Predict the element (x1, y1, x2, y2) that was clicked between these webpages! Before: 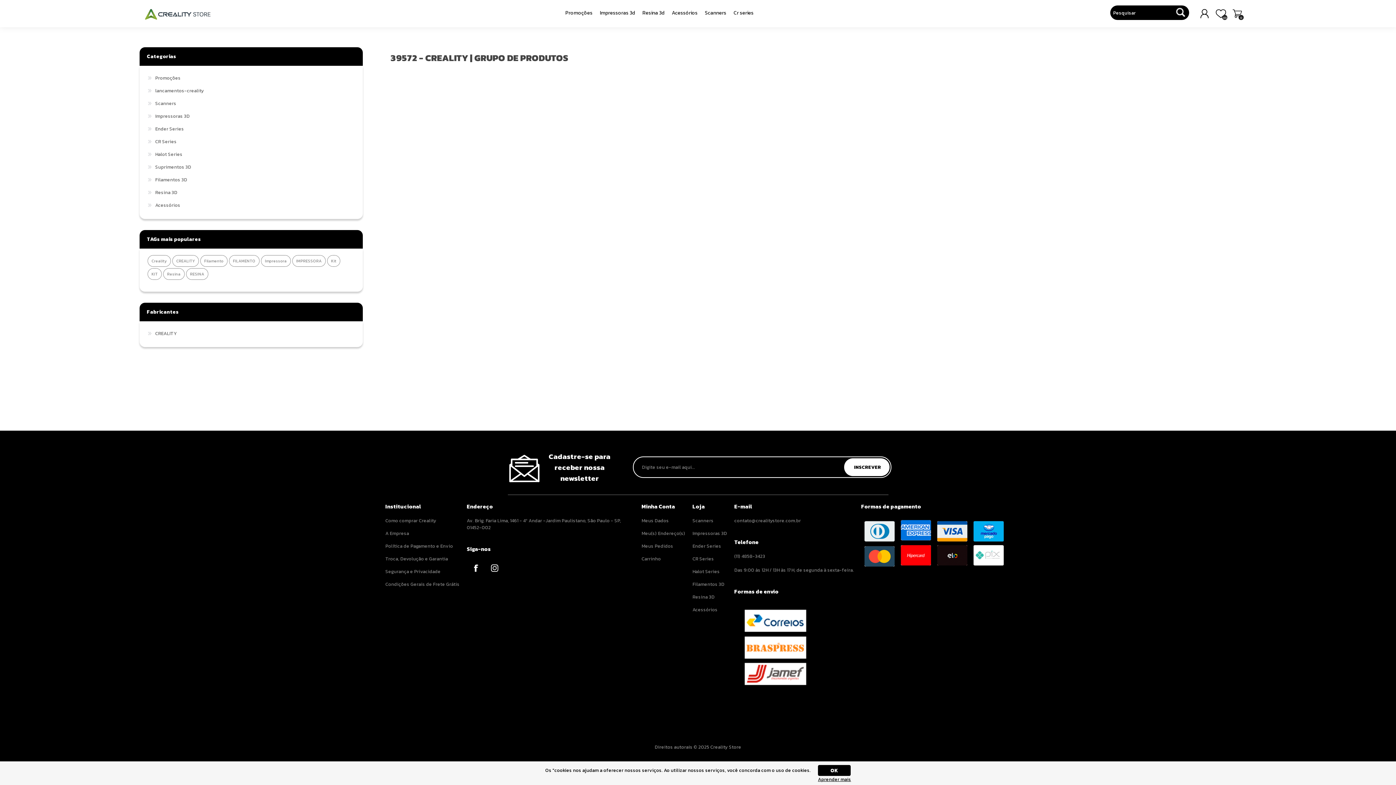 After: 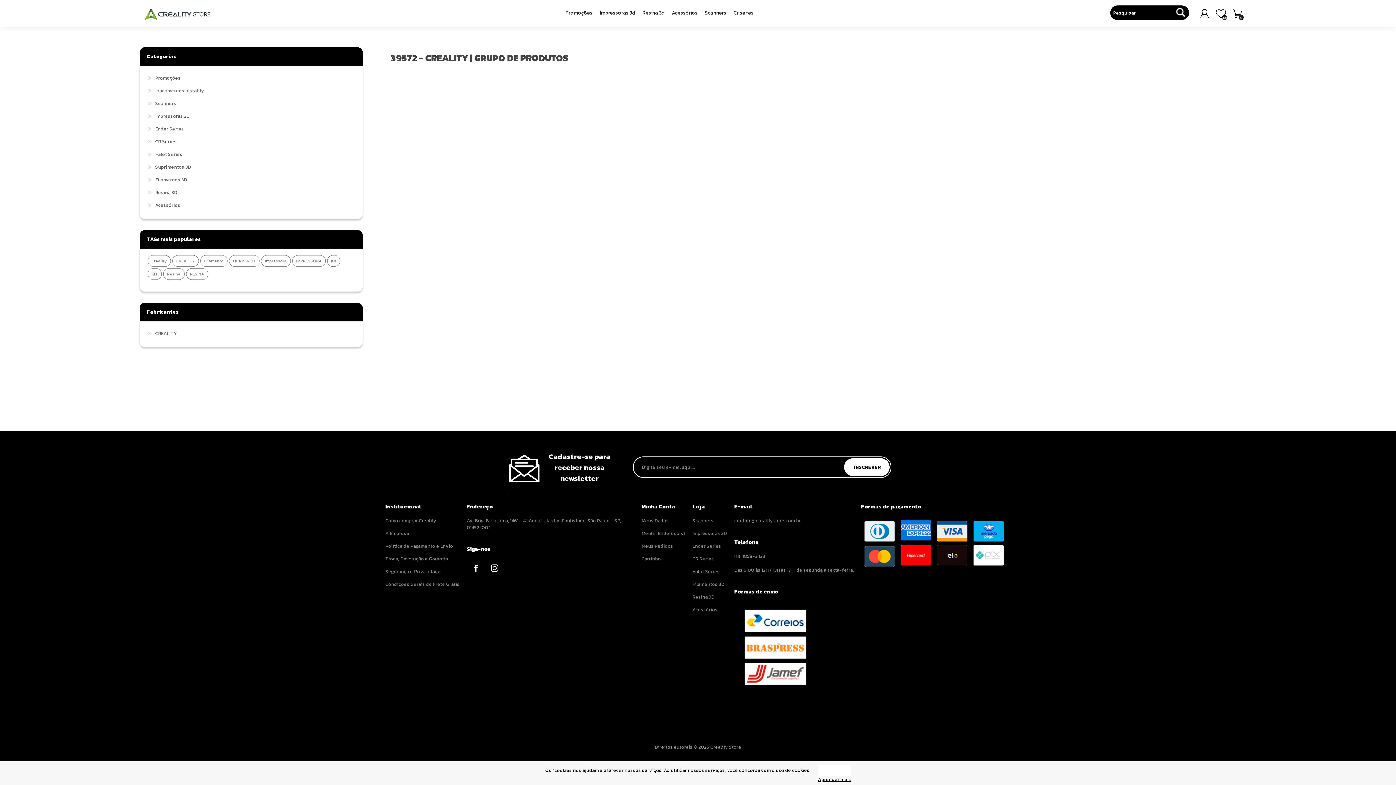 Action: bbox: (818, 765, 850, 776) label: OK